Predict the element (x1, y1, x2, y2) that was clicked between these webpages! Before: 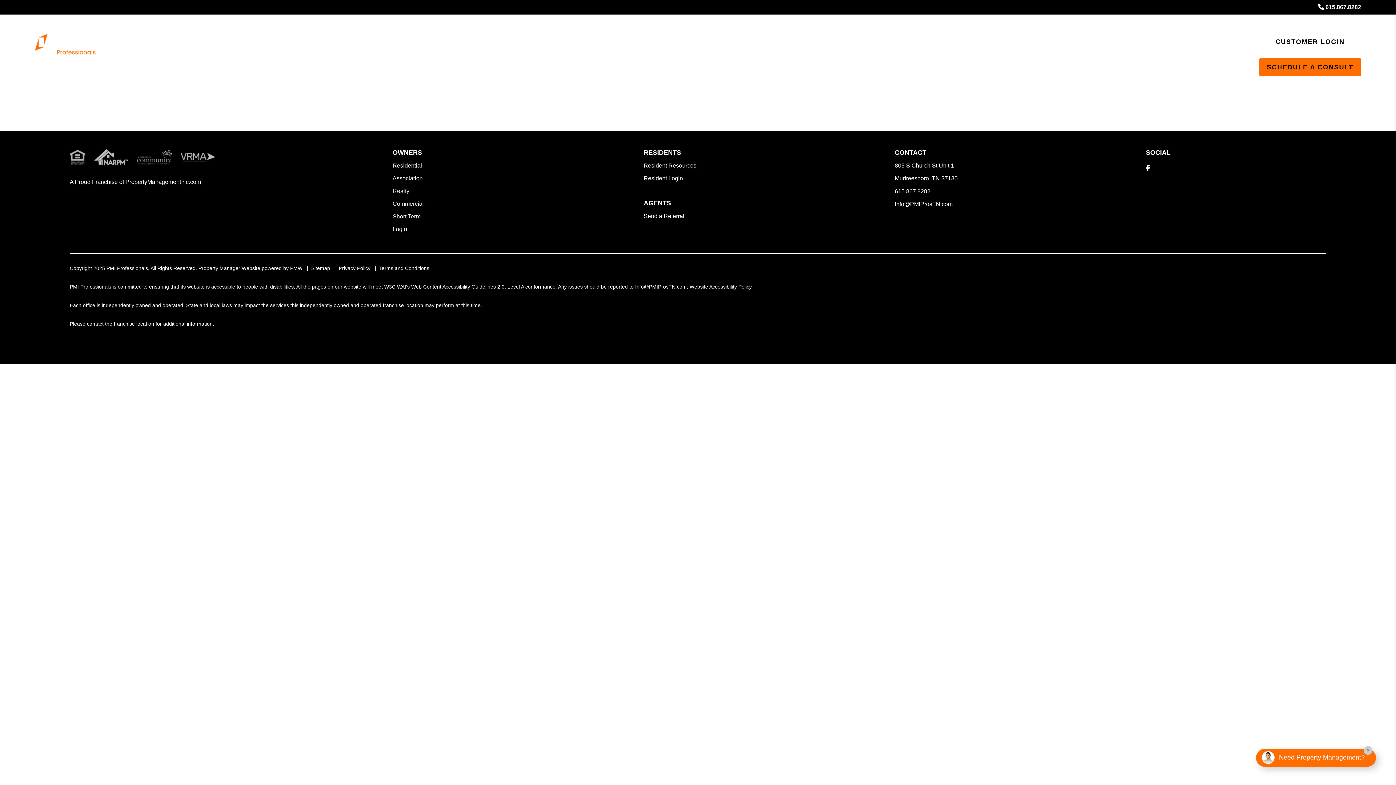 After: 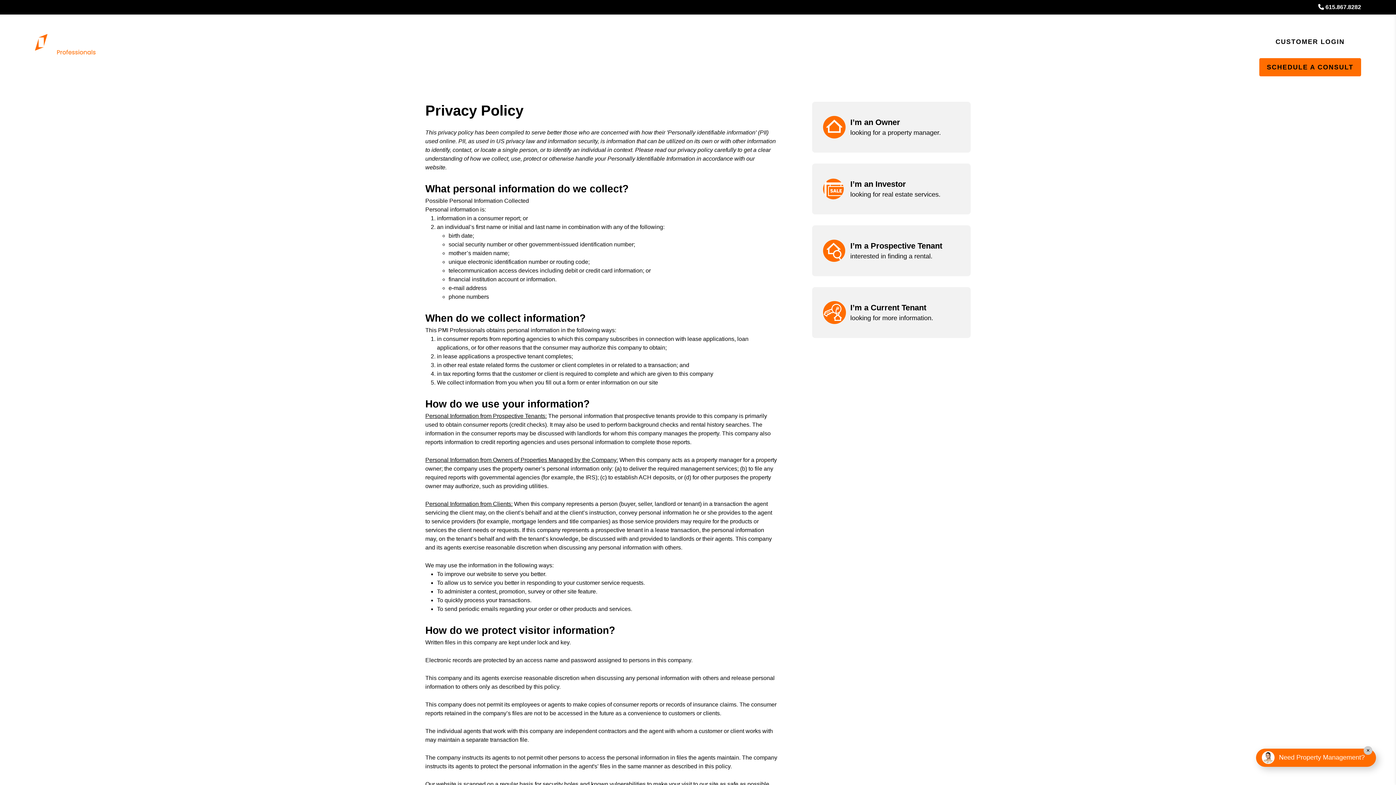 Action: label: Privacy Policy bbox: (338, 265, 370, 271)